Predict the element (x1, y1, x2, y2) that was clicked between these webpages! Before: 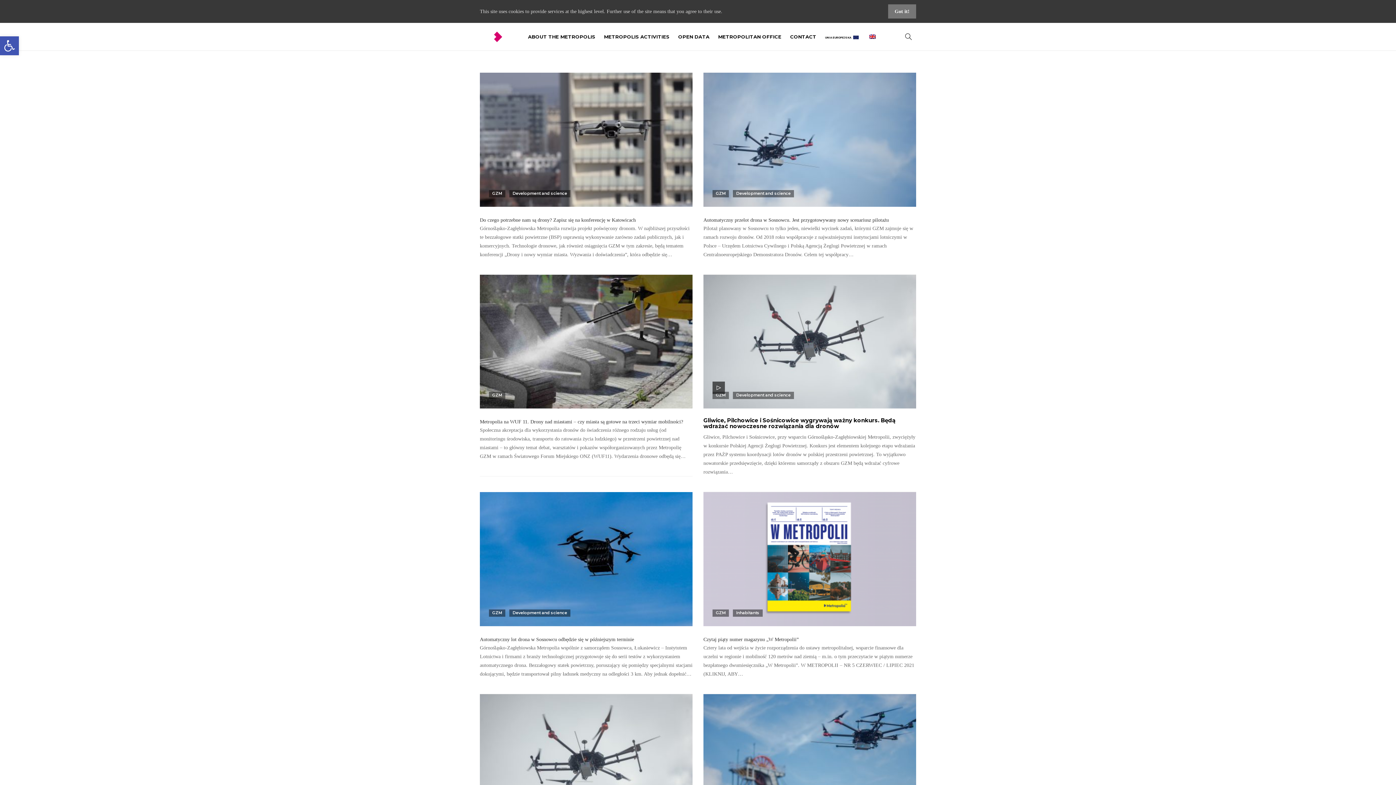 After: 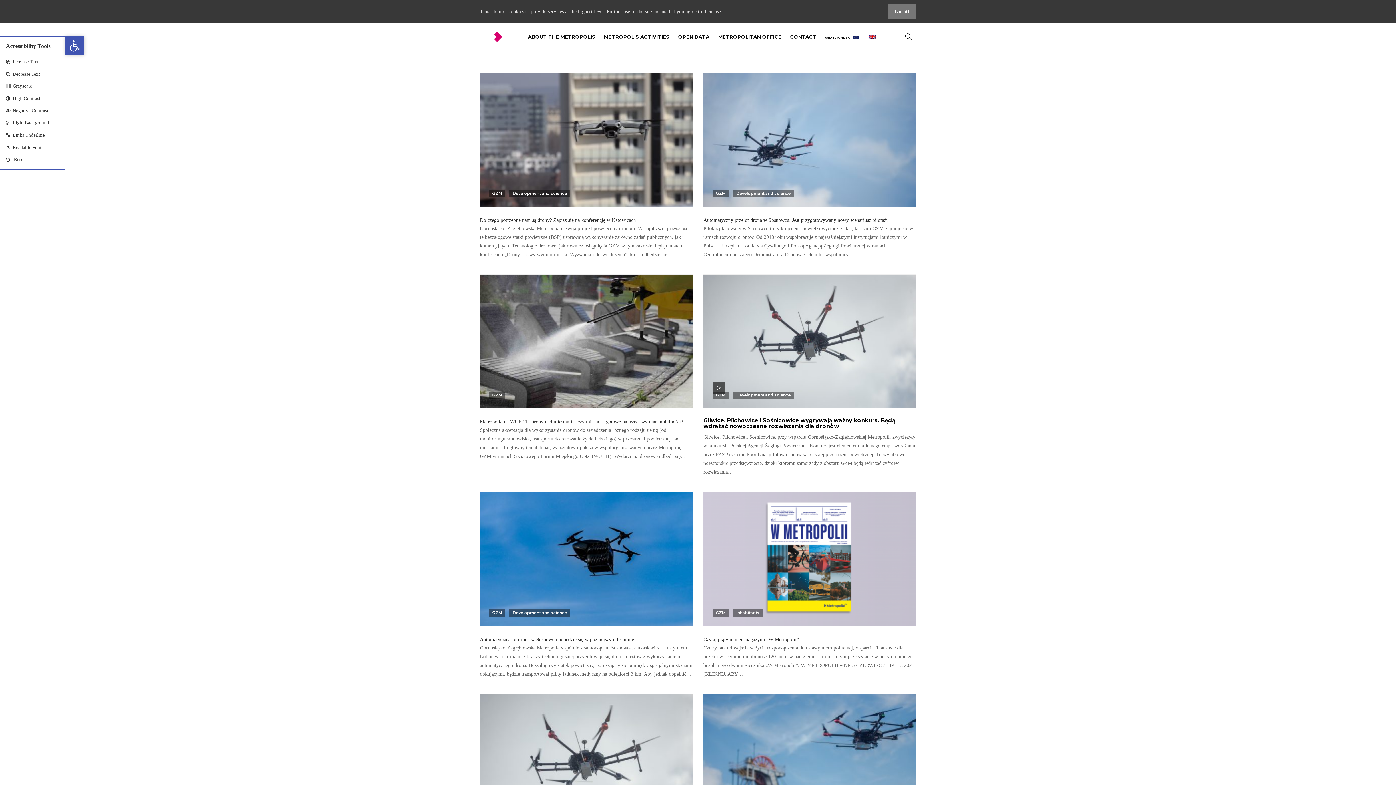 Action: bbox: (0, 36, 18, 55) label: Open toolbar